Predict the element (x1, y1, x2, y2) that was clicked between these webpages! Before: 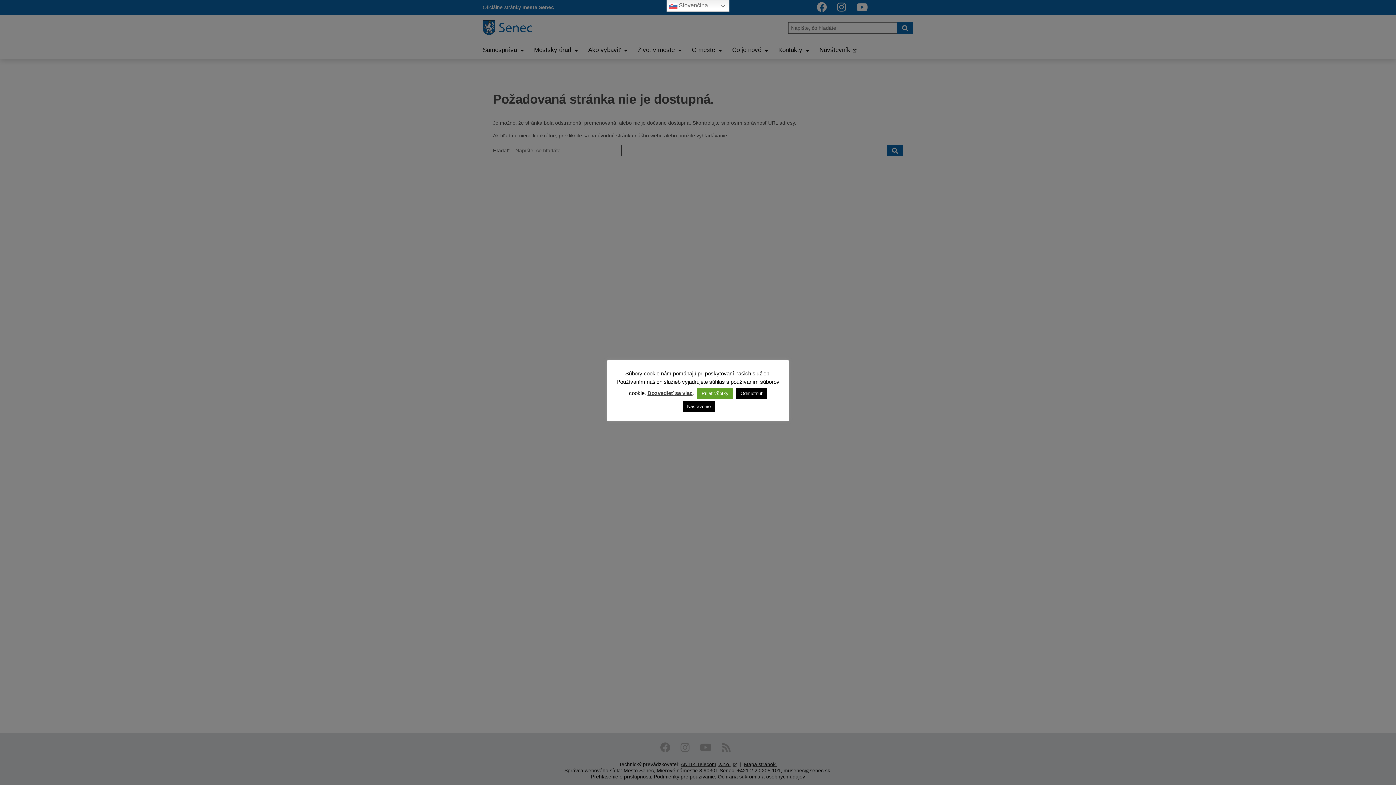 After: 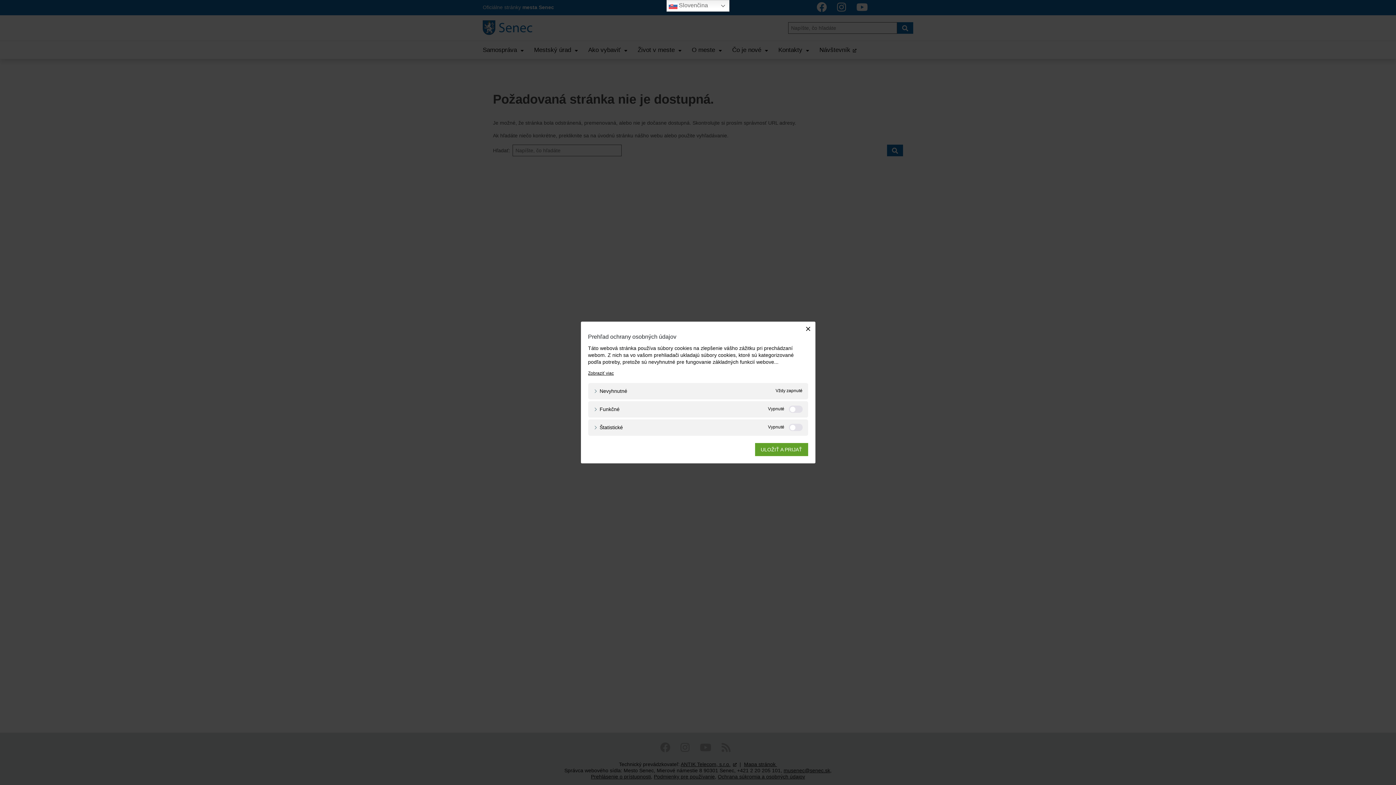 Action: label: Nastavenie bbox: (682, 401, 715, 412)